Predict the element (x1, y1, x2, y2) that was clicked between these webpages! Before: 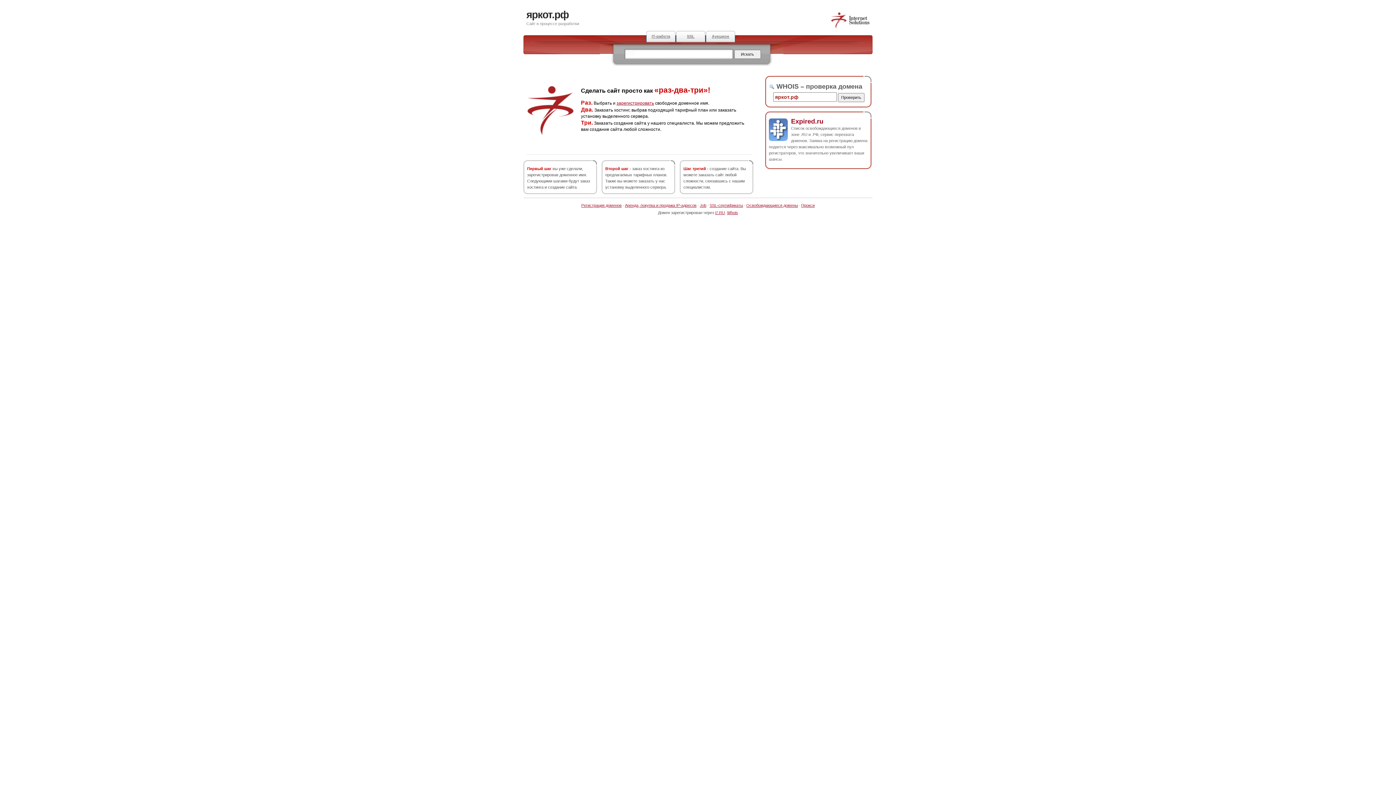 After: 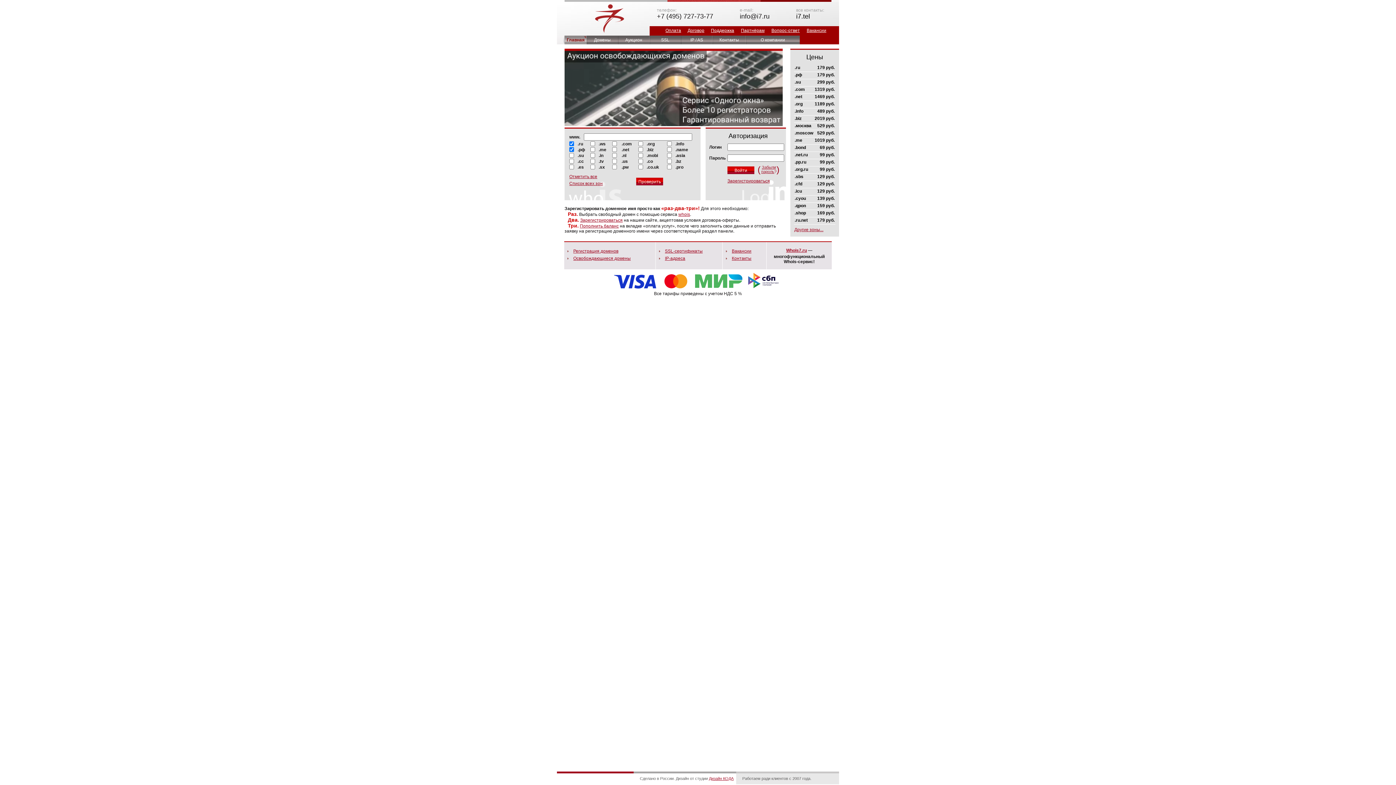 Action: bbox: (830, 25, 870, 29)